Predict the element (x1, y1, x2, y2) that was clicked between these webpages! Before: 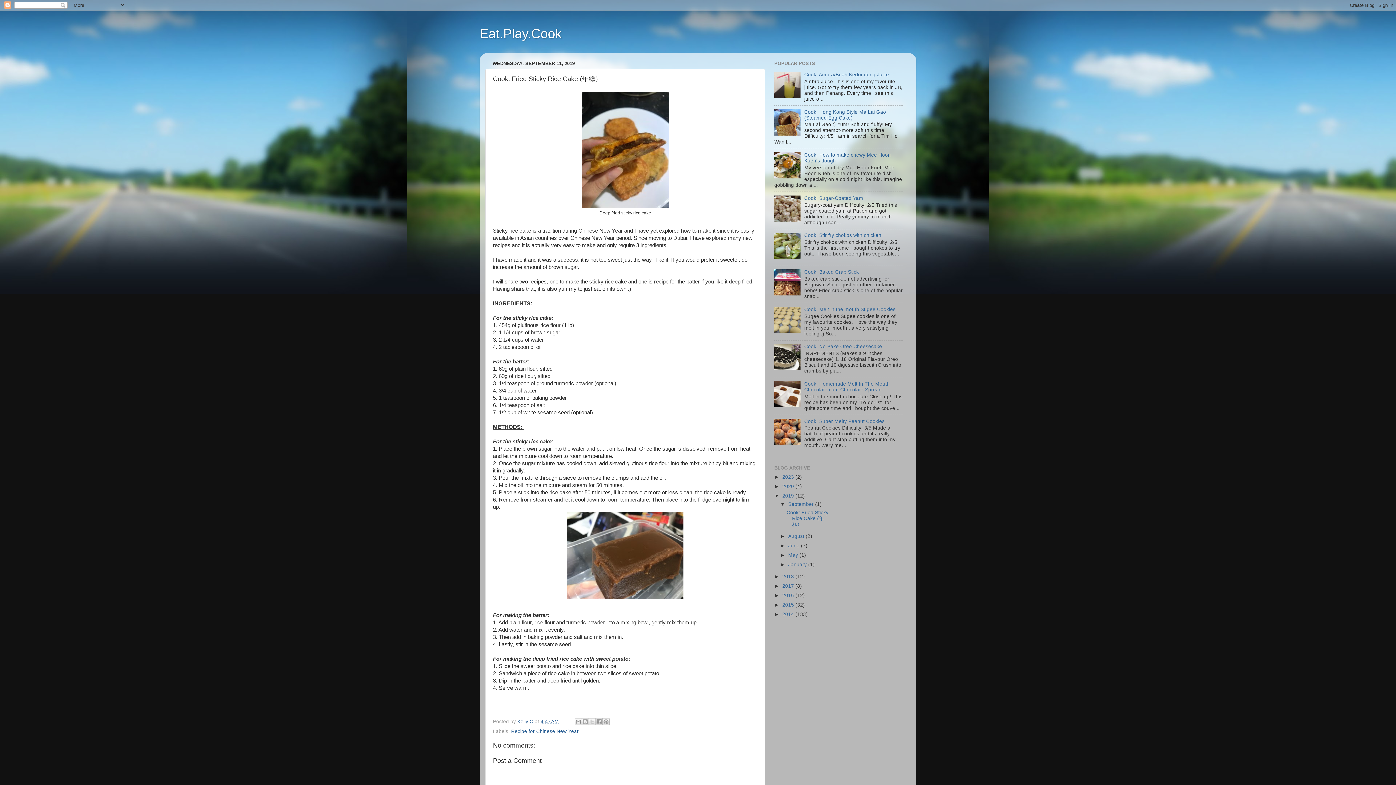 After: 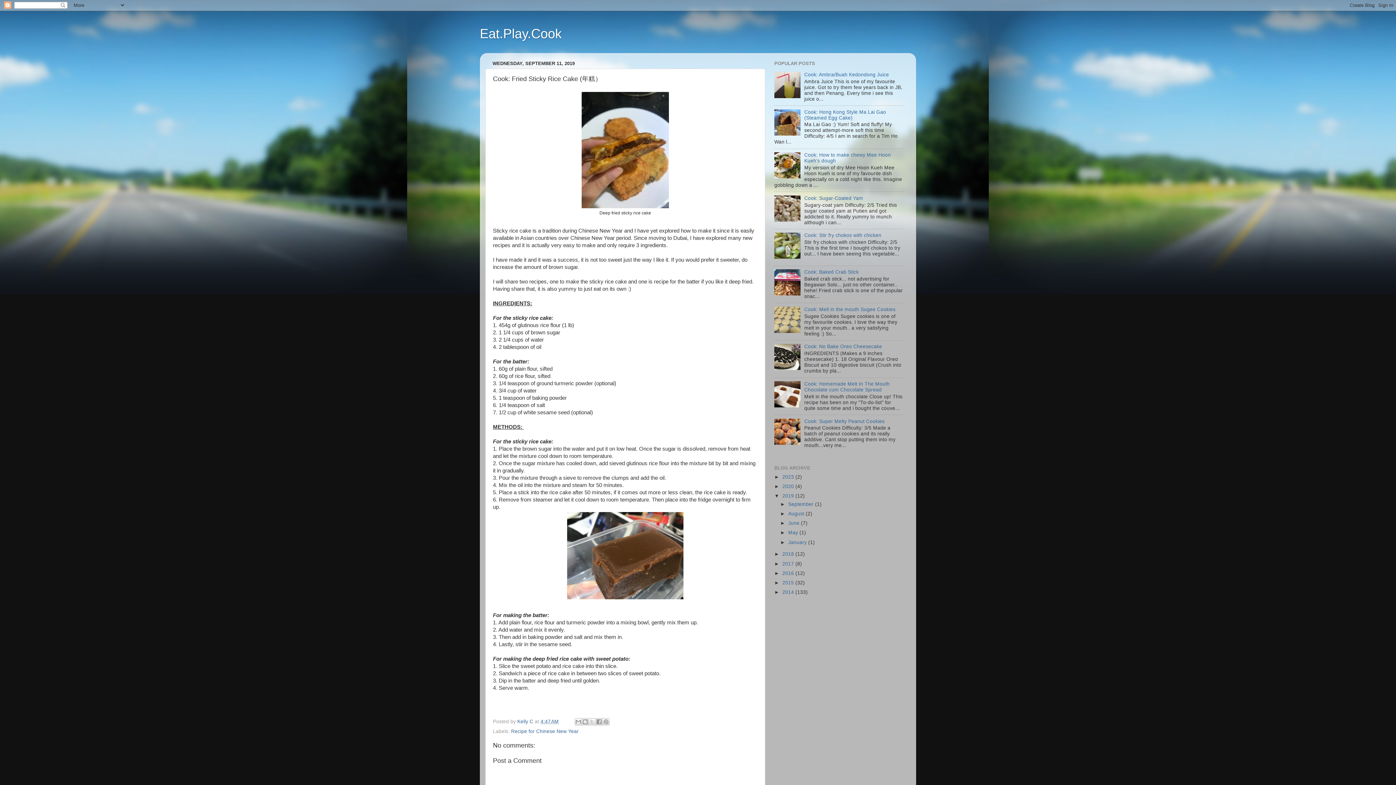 Action: label: ▼   bbox: (780, 501, 788, 507)